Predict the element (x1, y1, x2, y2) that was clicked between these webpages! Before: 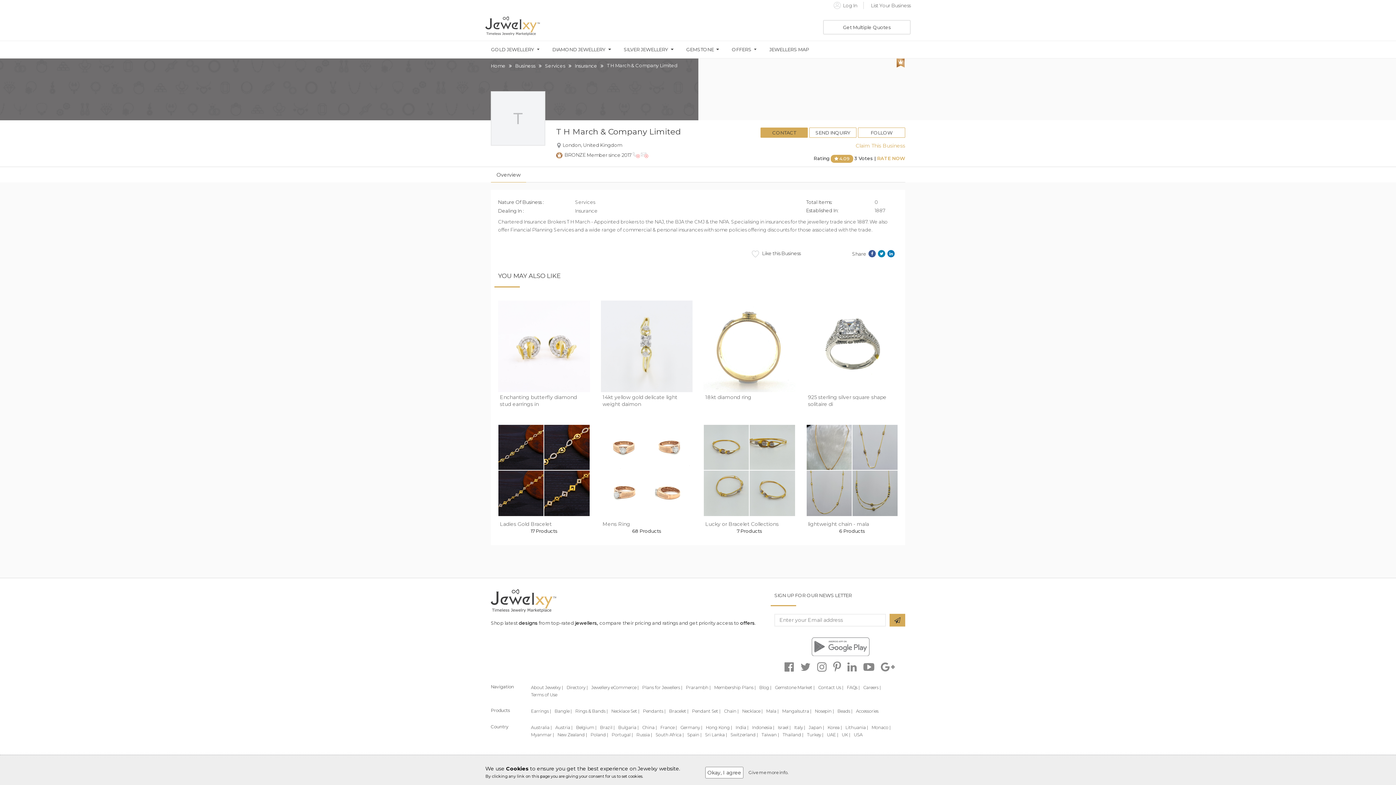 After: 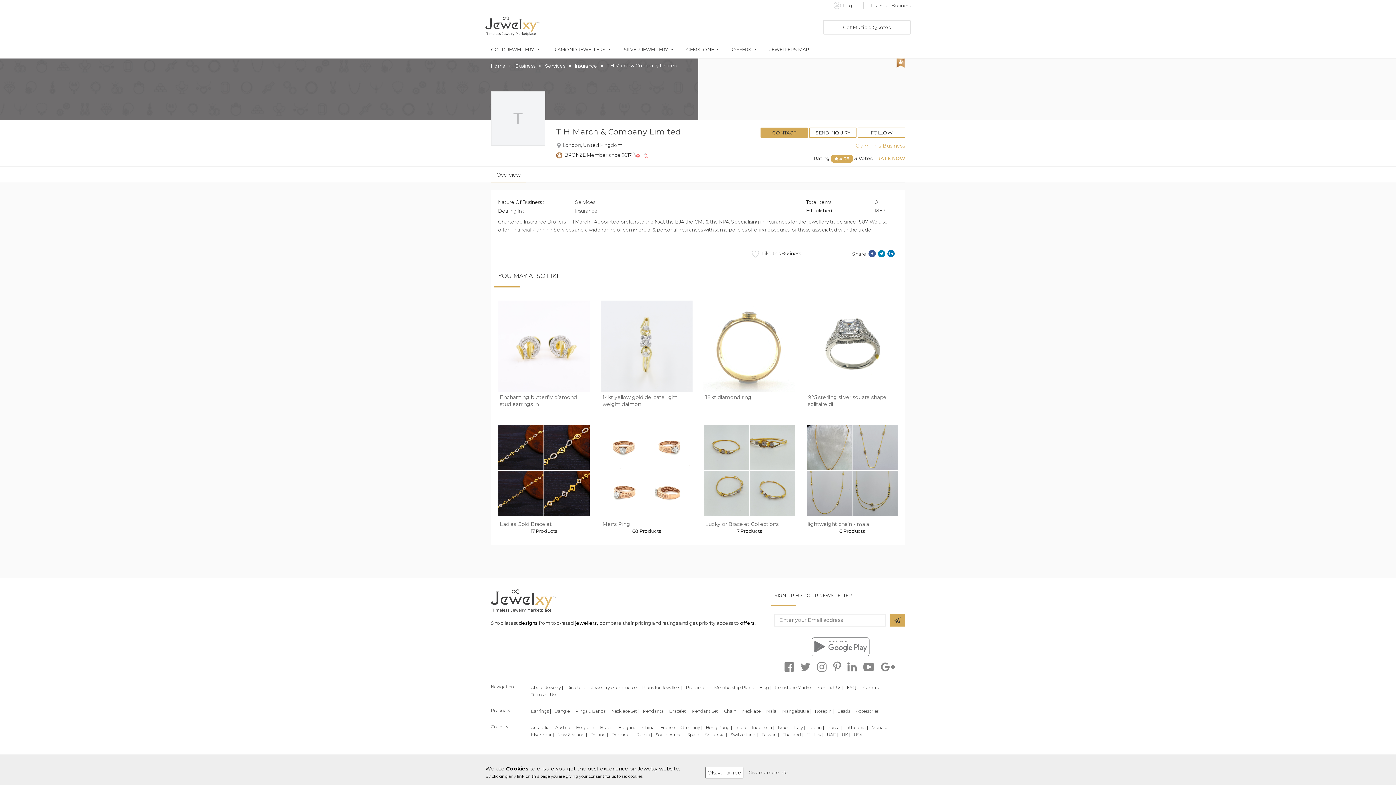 Action: label: Rings & Bands | bbox: (575, 708, 607, 714)